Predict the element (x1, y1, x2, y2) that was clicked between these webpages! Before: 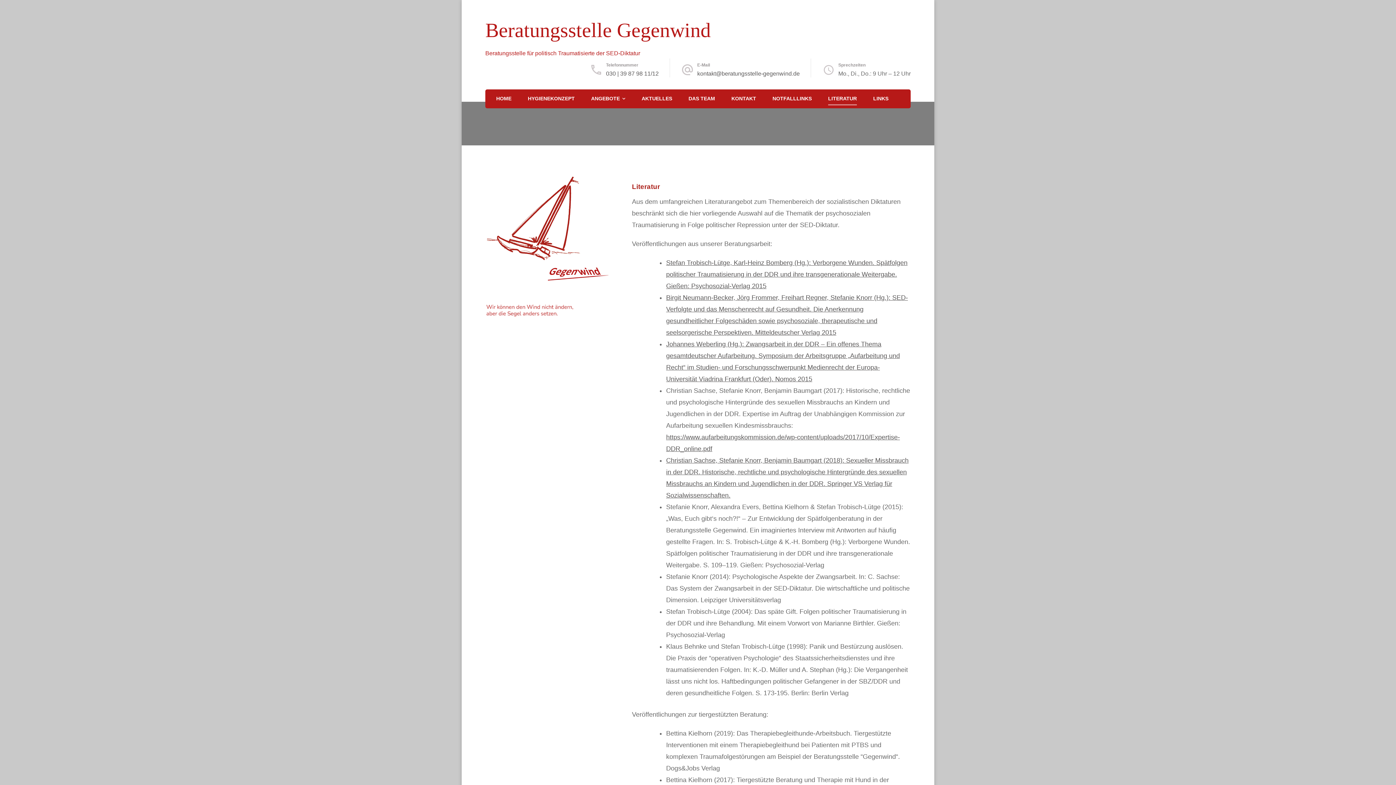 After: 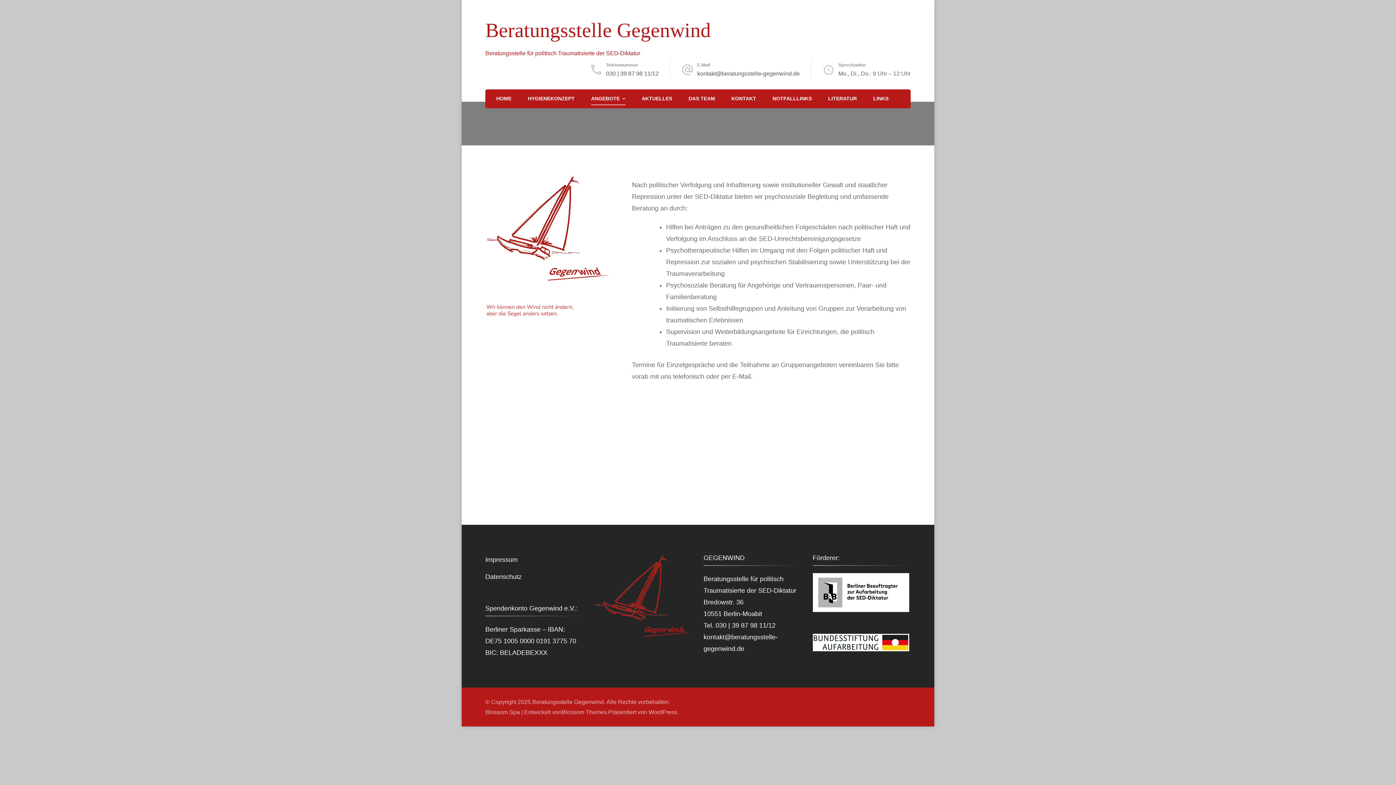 Action: bbox: (591, 94, 620, 104) label: ANGEBOTE